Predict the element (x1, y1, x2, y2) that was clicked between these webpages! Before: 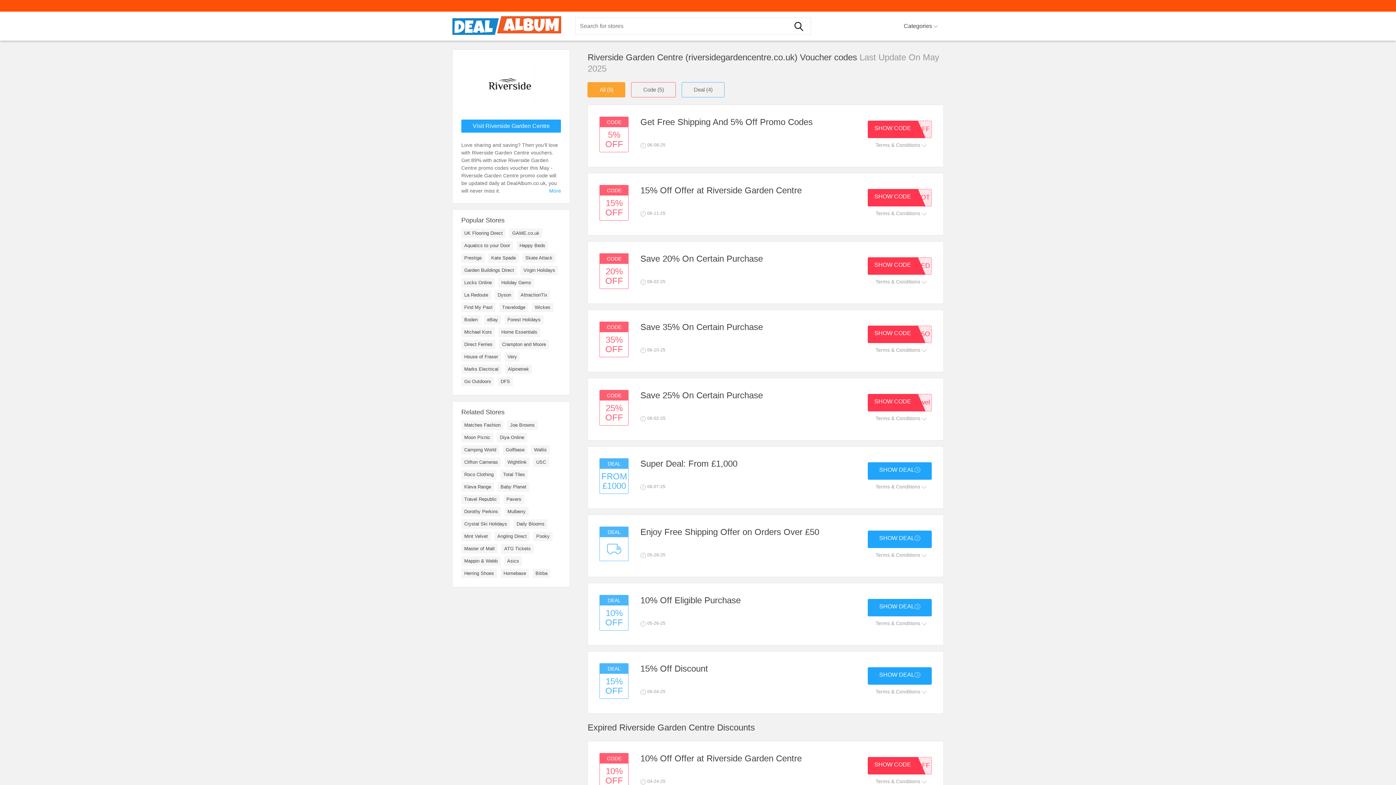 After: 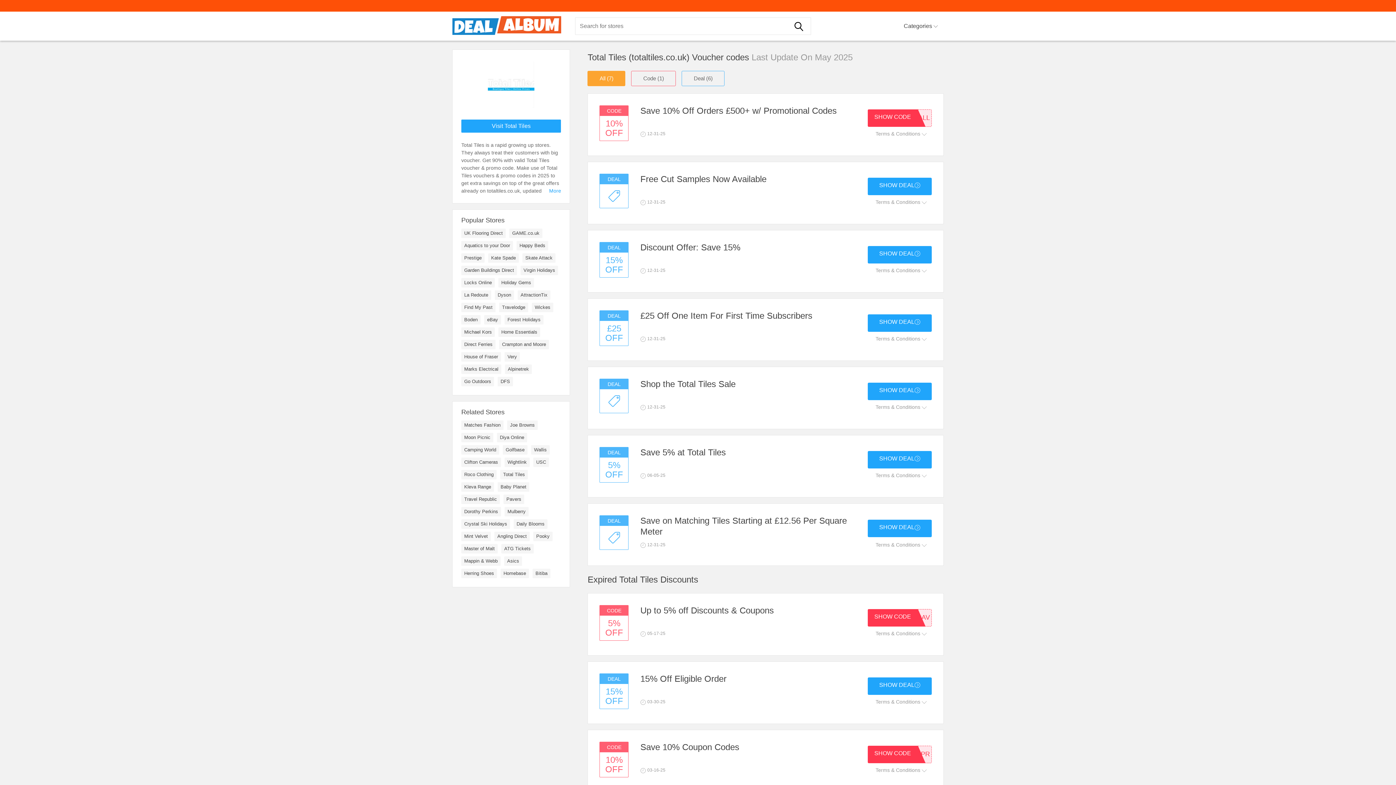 Action: label: Total Tiles bbox: (500, 470, 528, 479)